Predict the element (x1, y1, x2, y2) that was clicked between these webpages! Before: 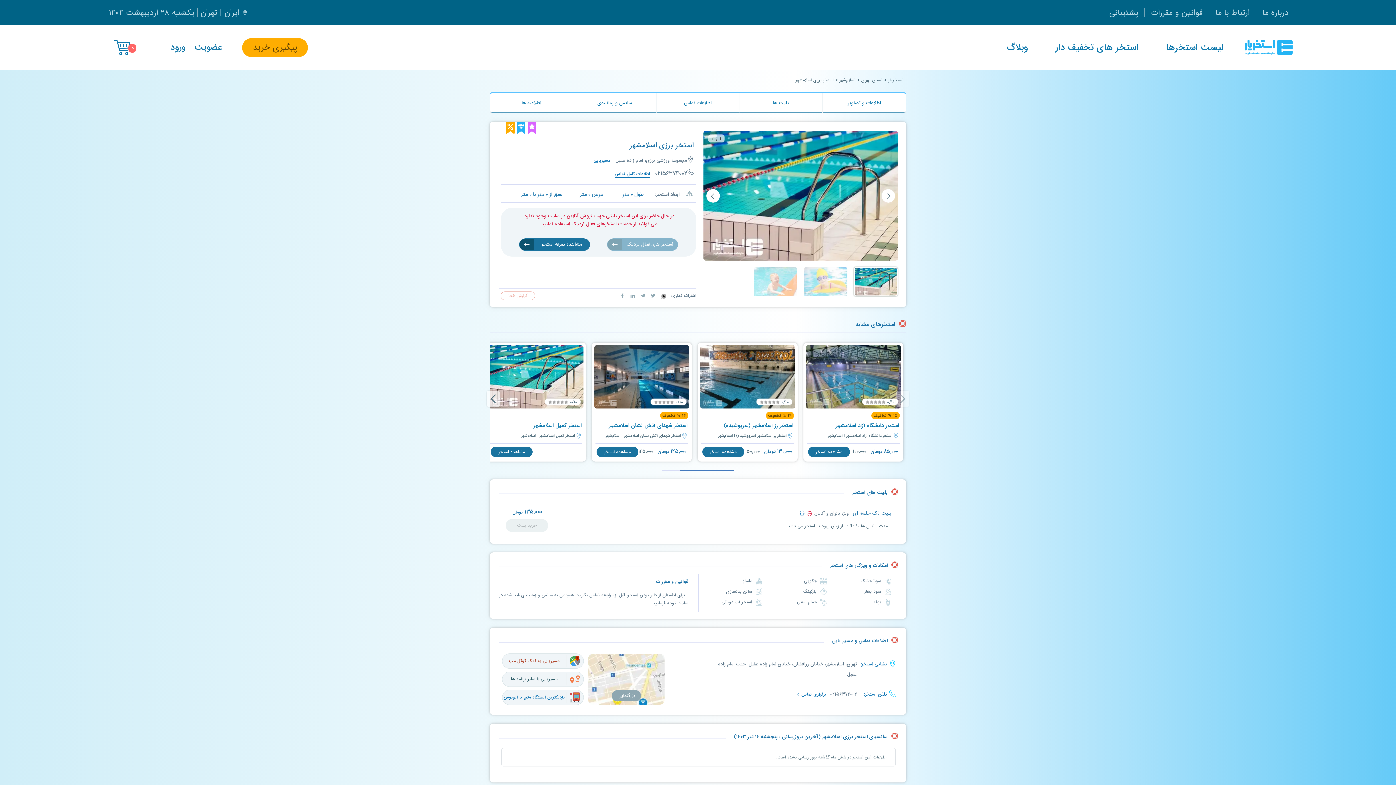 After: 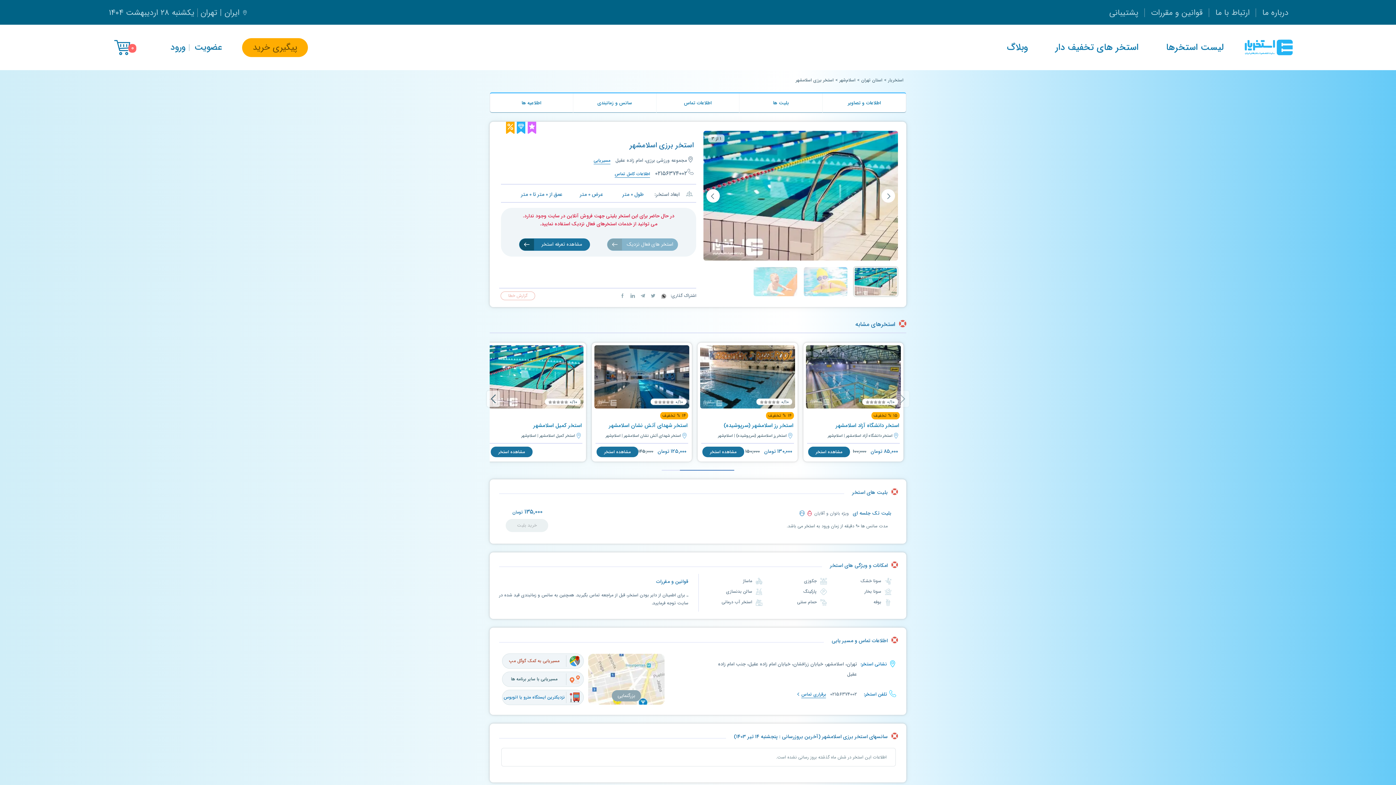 Action: label: share page url in LinkedIn - اشتراک لینک صفحه در لینکدین bbox: (627, 292, 637, 299)